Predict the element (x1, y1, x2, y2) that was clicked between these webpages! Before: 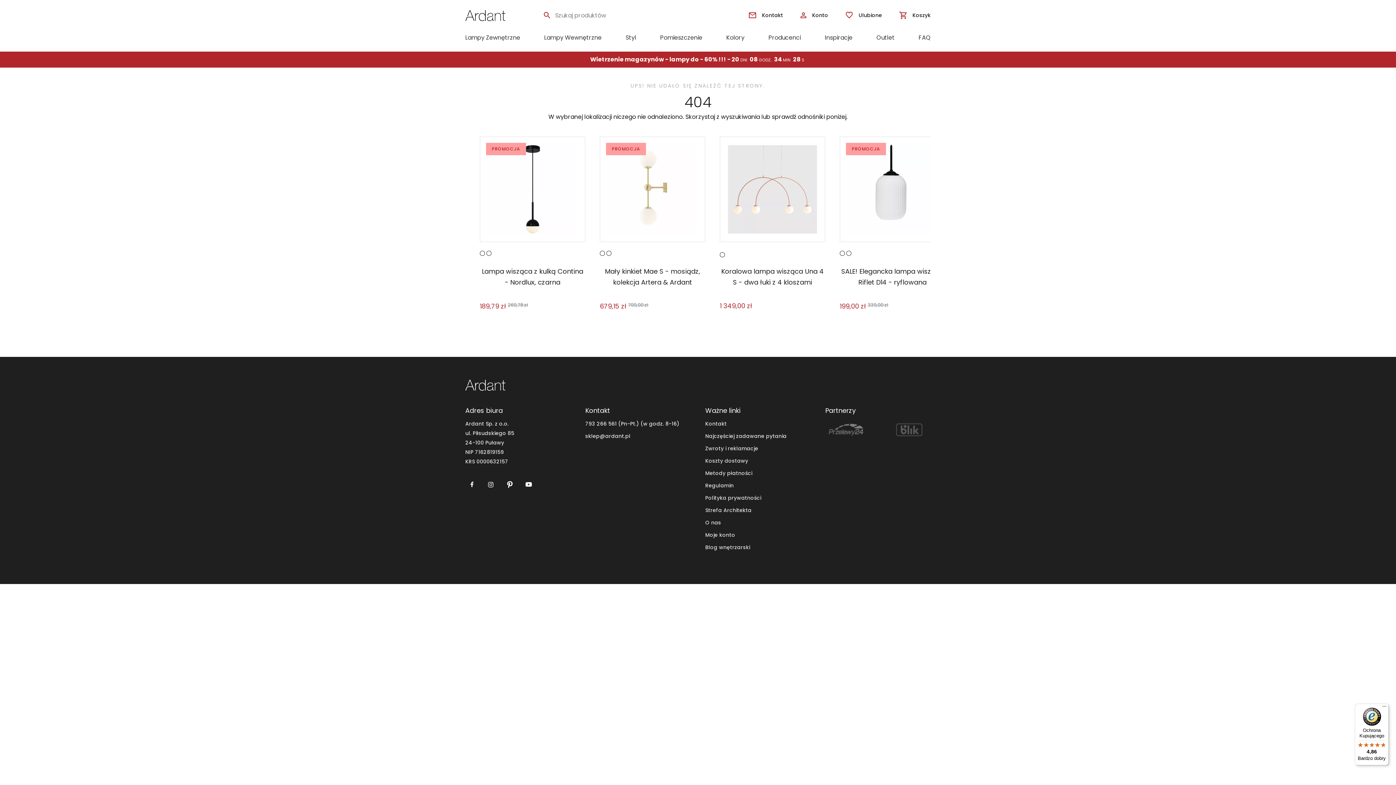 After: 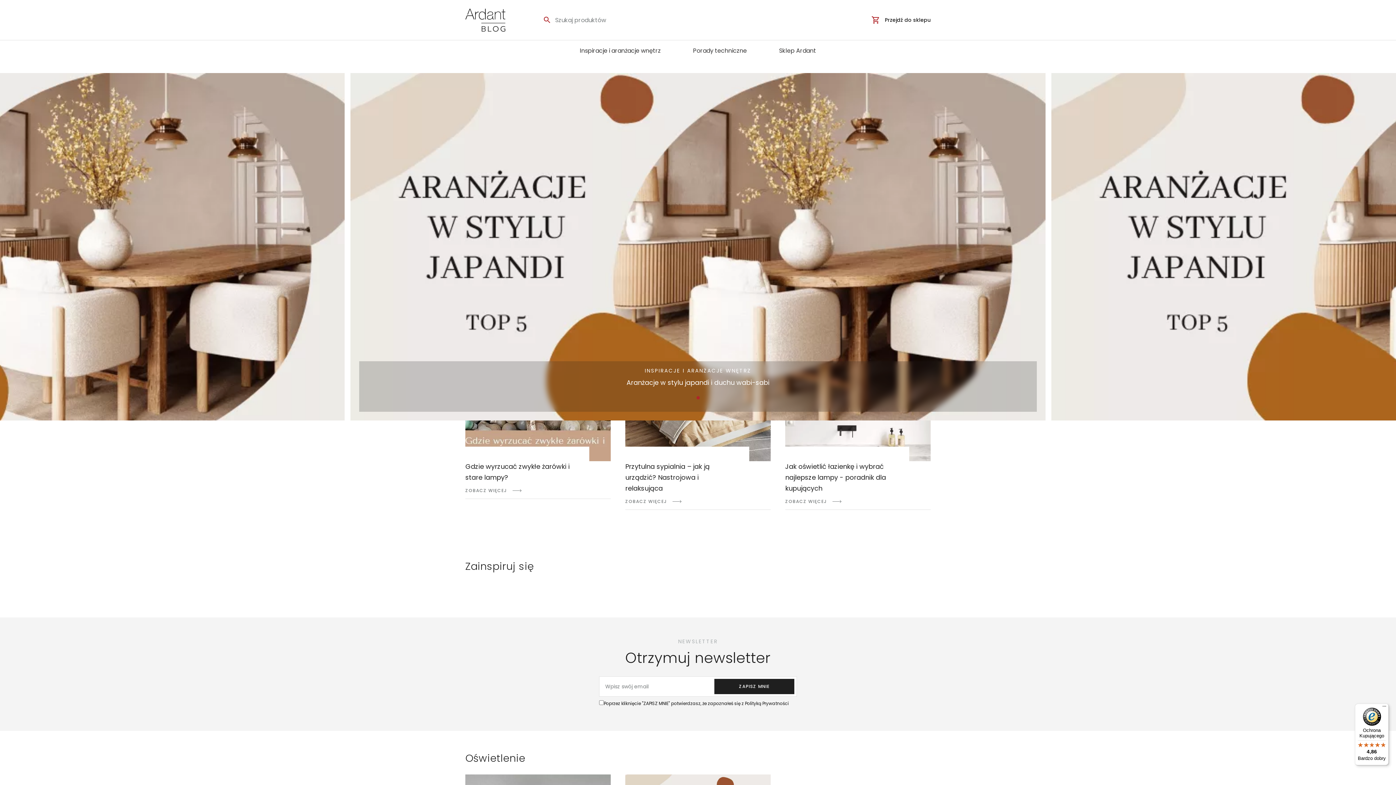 Action: label: Blog wnętrzarski bbox: (705, 544, 750, 551)